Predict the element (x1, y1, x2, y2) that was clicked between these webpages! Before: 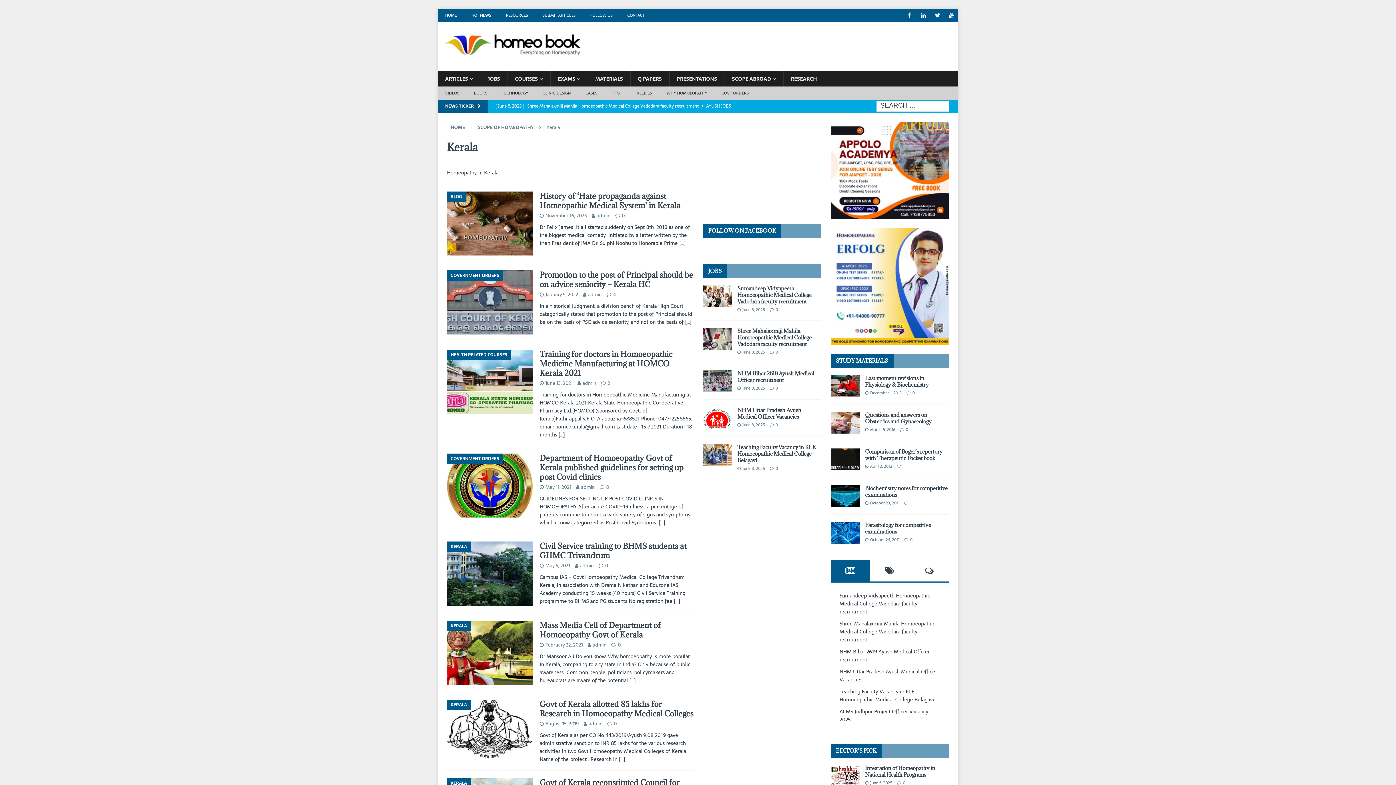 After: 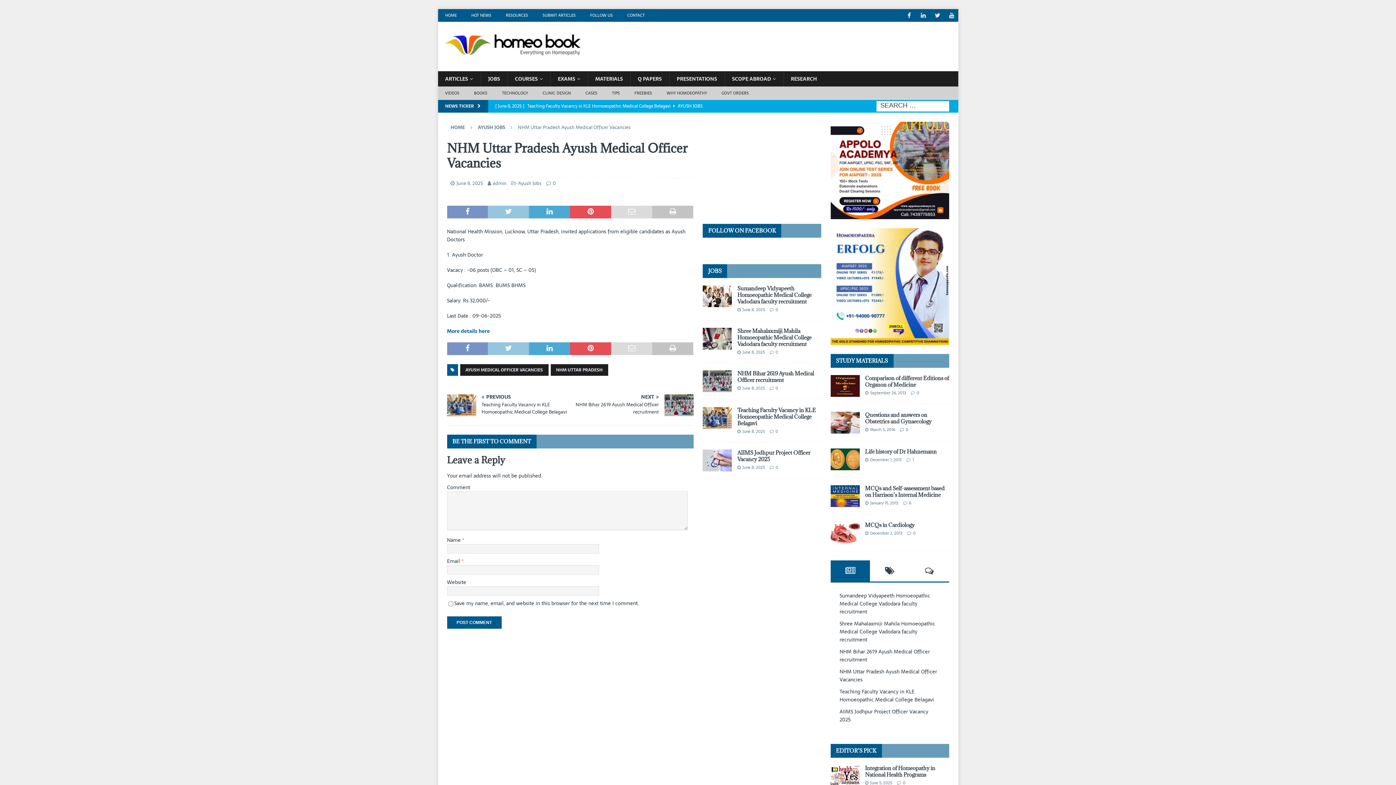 Action: label: NHM Uttar Pradesh Ayush Medical Officer Vacancies bbox: (737, 406, 801, 420)